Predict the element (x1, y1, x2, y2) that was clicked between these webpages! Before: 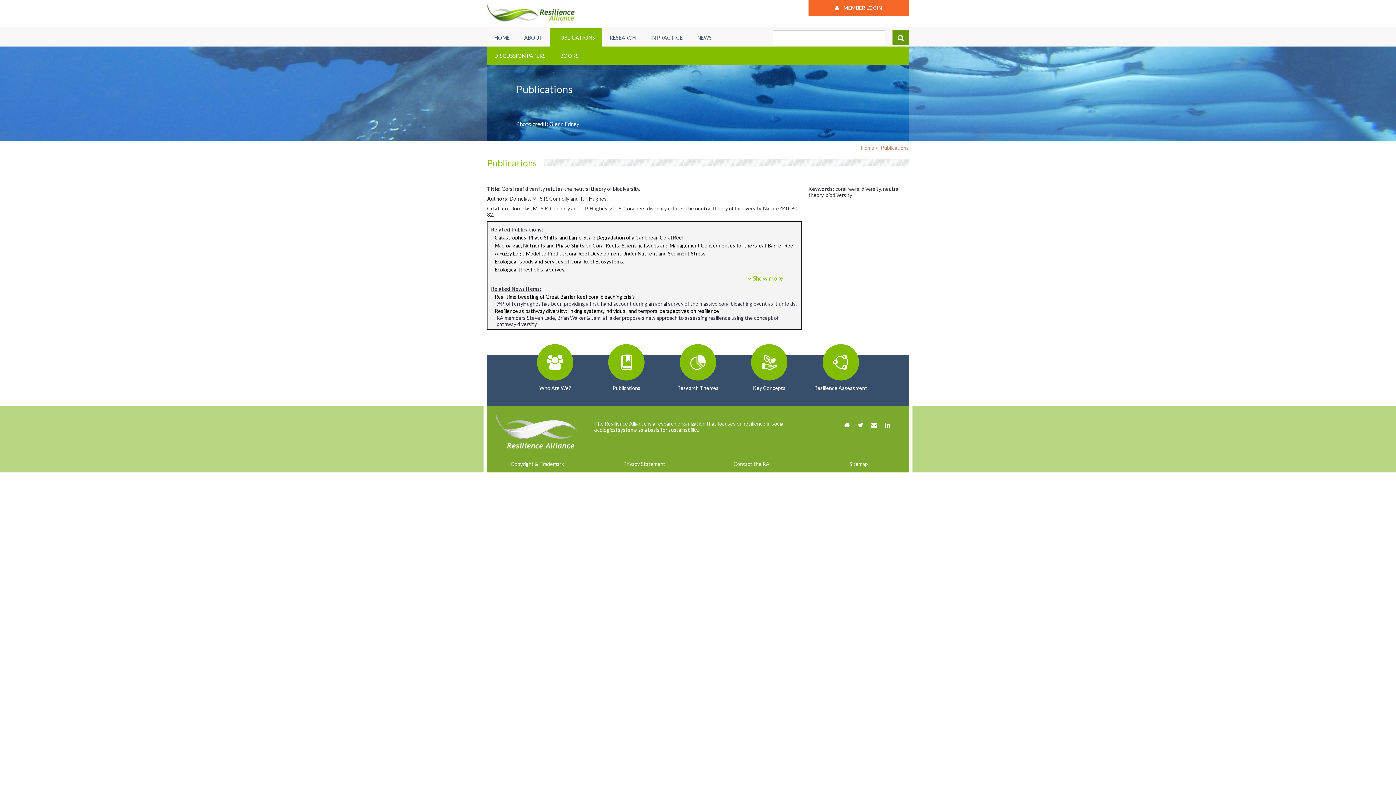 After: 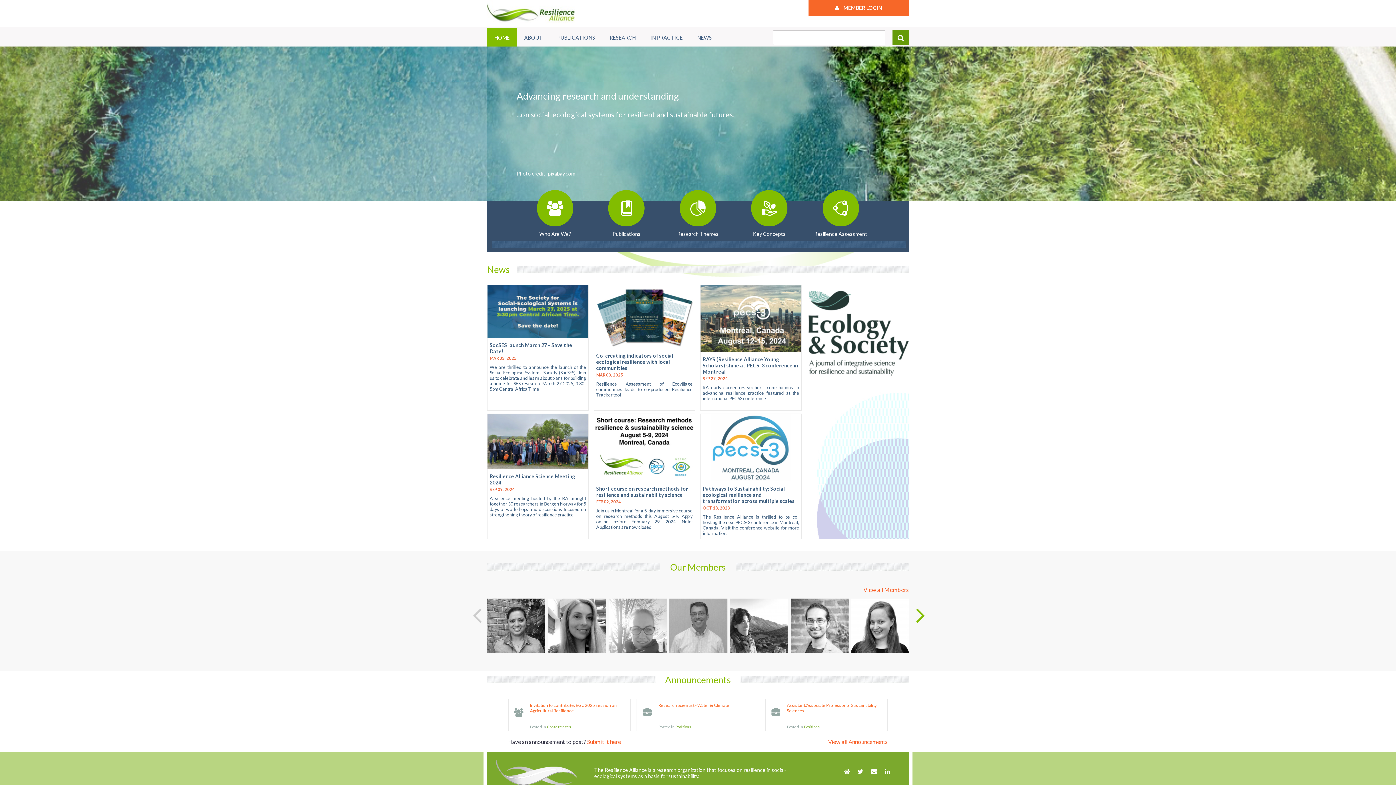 Action: bbox: (487, 22, 575, 28)